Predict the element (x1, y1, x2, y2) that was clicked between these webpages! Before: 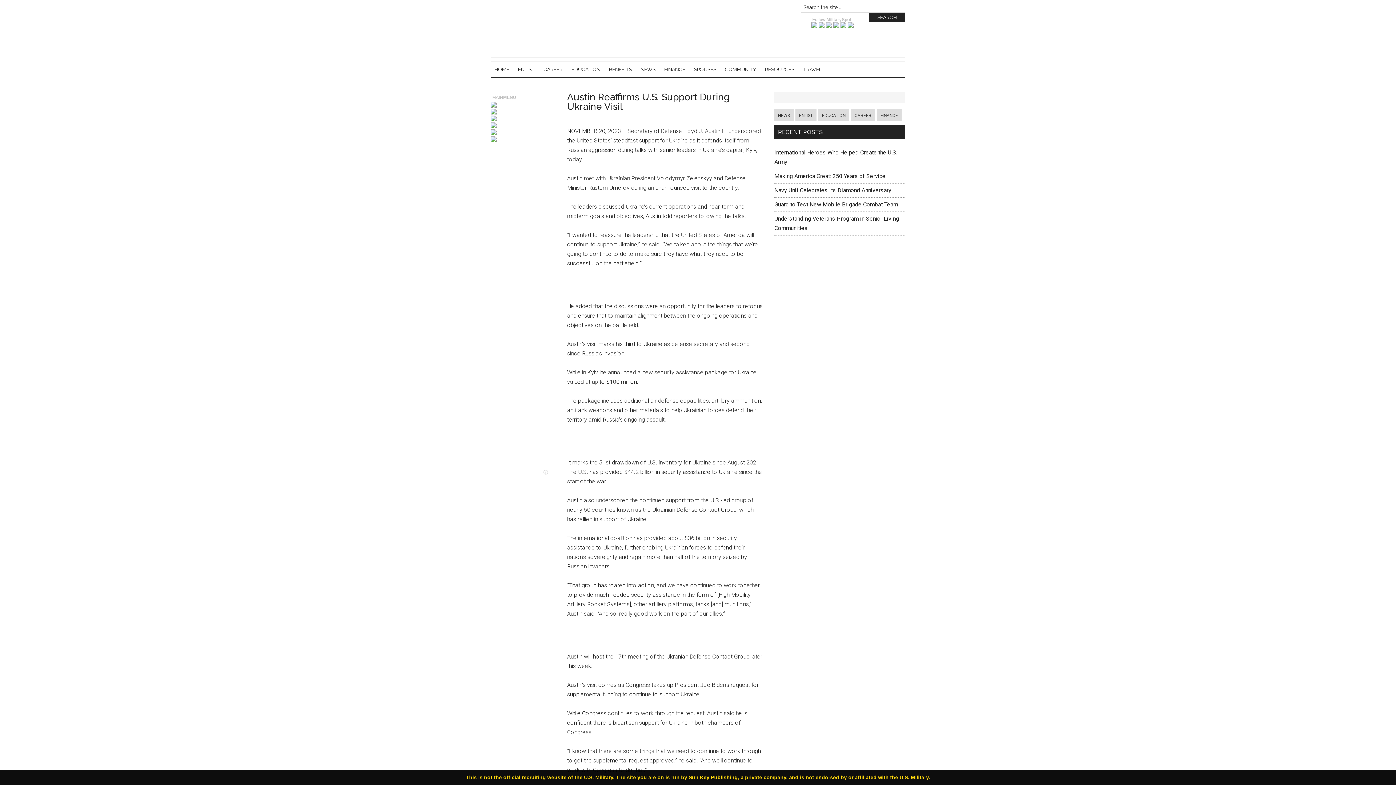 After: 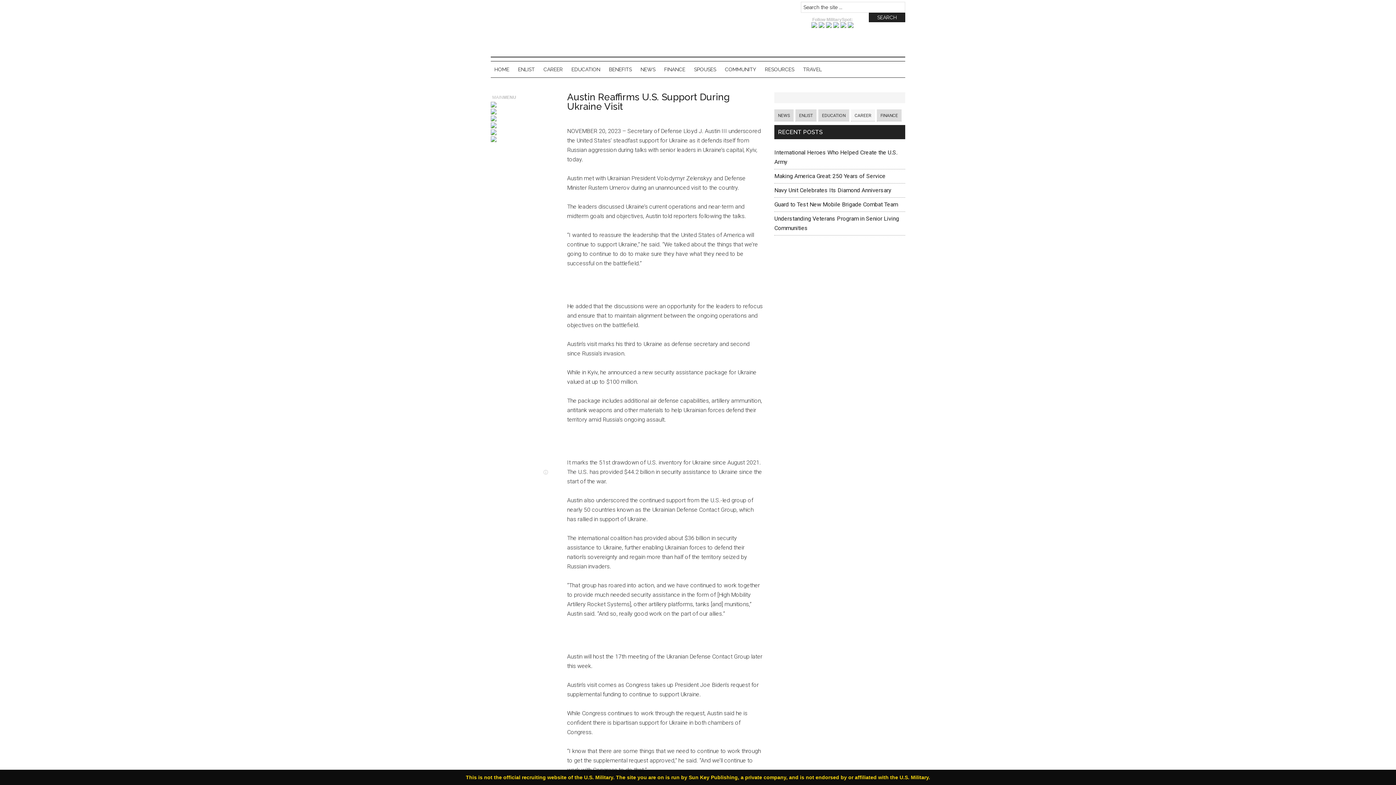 Action: label: CAREER bbox: (851, 109, 875, 121)